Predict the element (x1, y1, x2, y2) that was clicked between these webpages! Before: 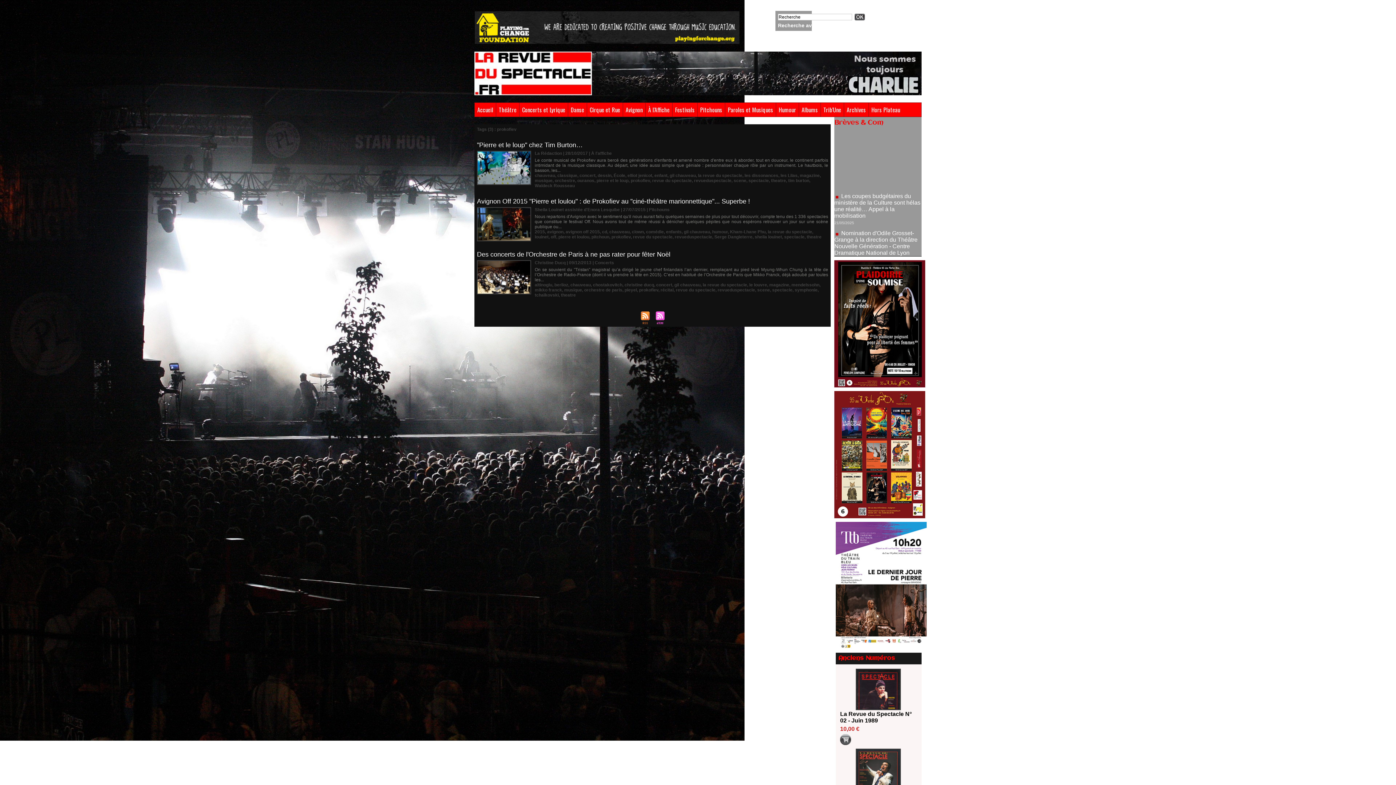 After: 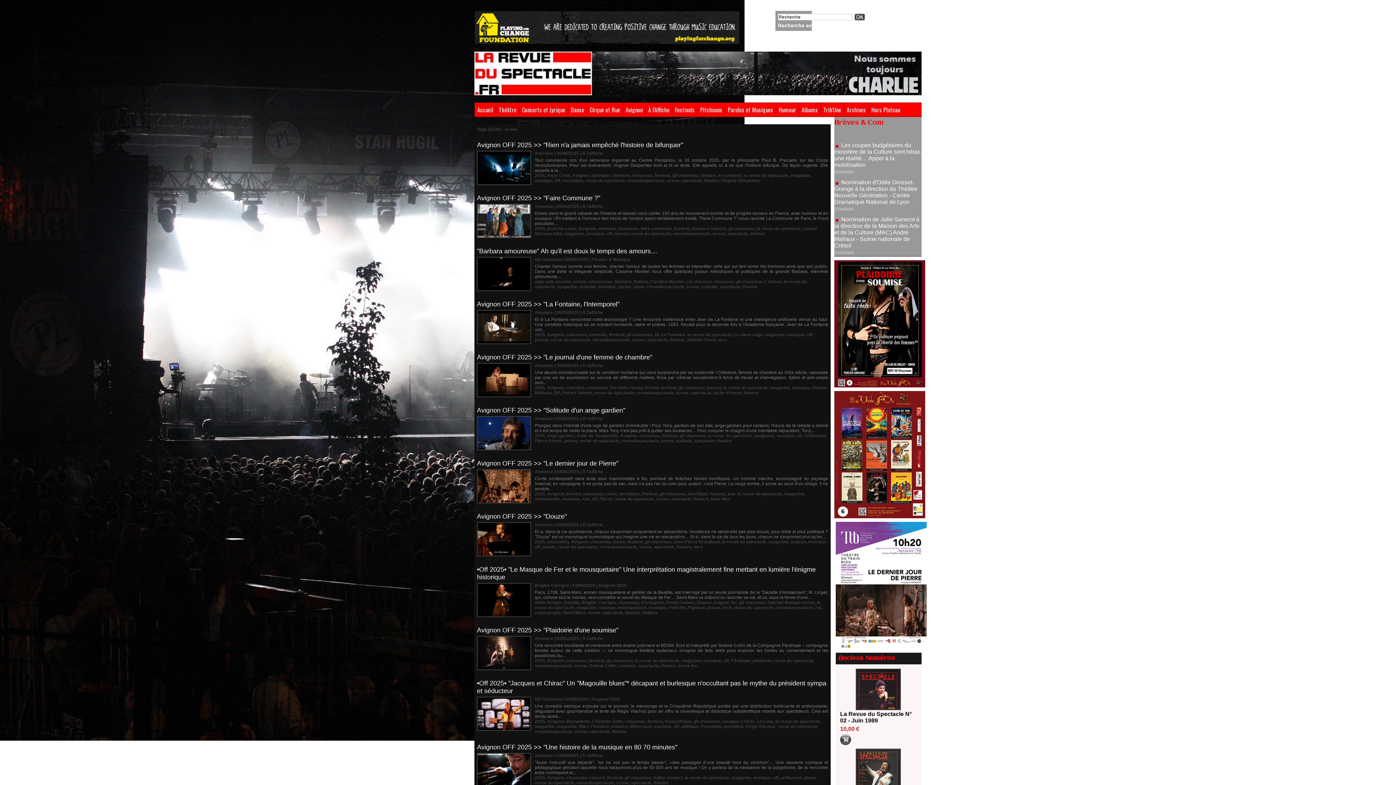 Action: bbox: (733, 178, 746, 183) label: scene